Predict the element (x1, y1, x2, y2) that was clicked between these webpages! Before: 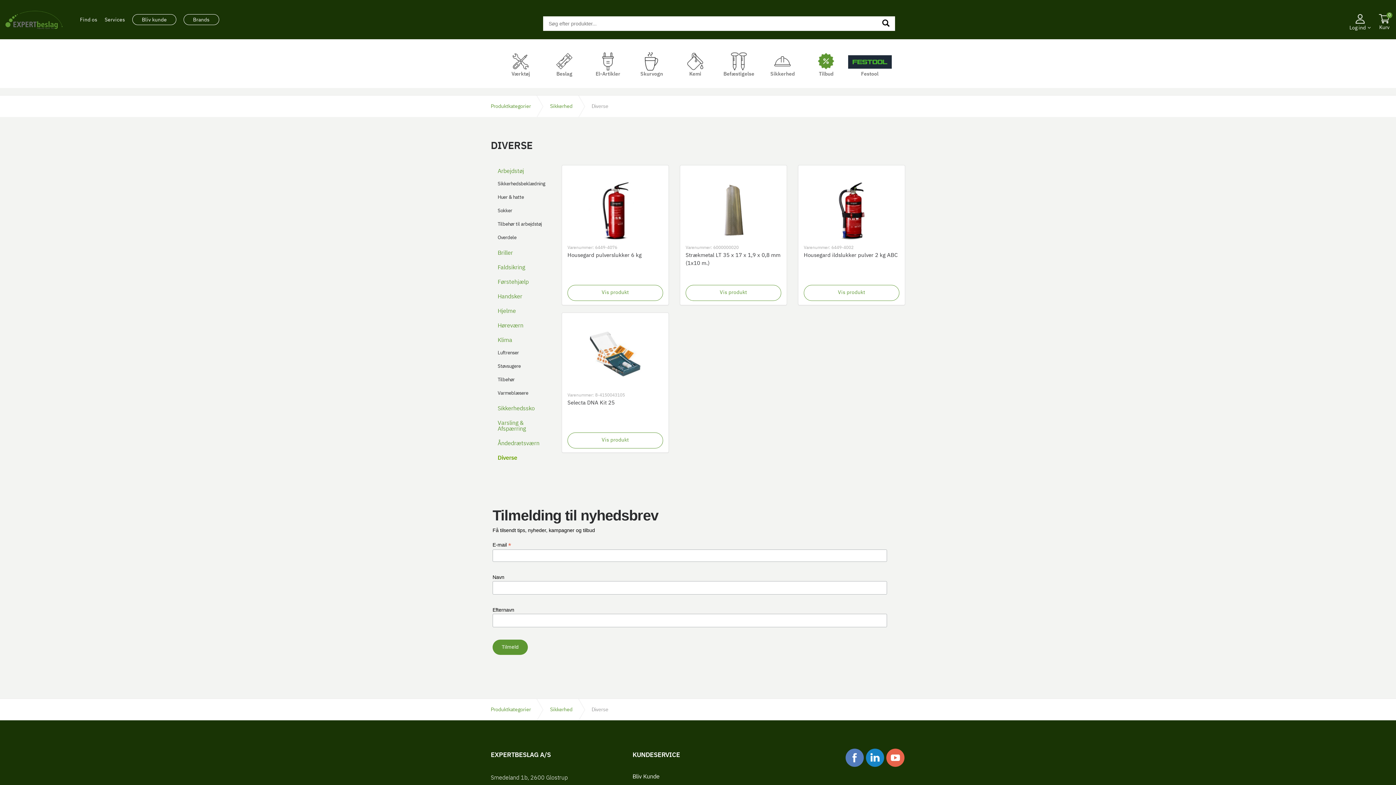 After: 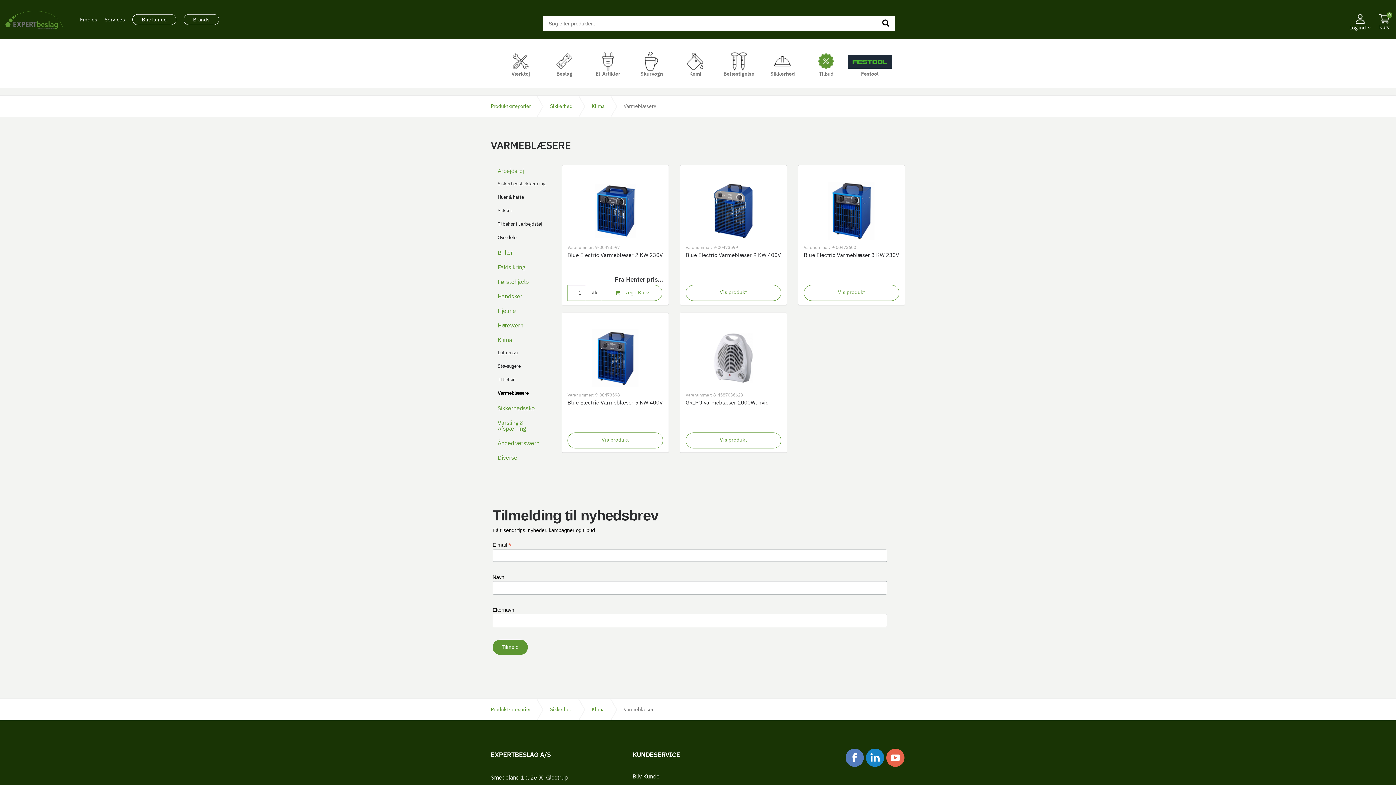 Action: bbox: (492, 387, 550, 399) label: Varmeblæsere